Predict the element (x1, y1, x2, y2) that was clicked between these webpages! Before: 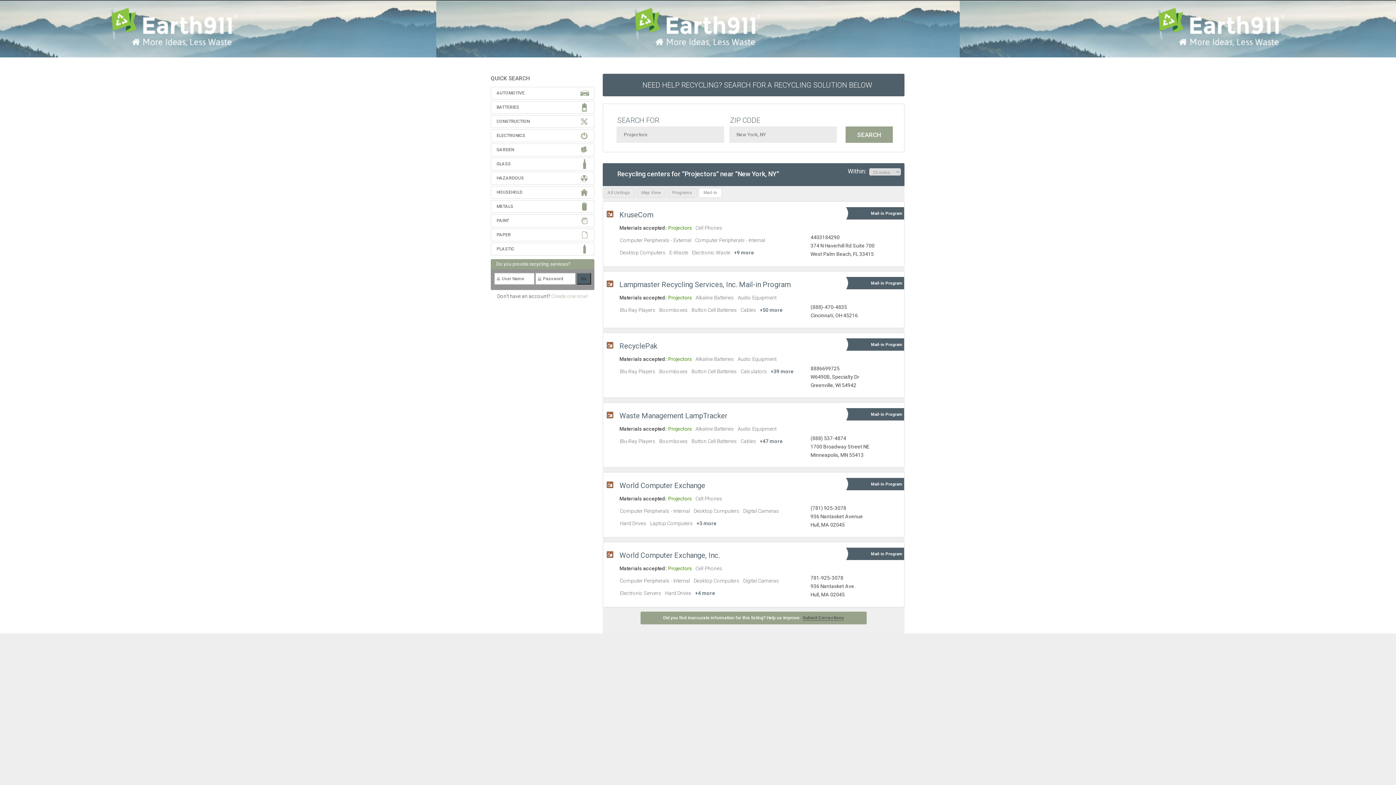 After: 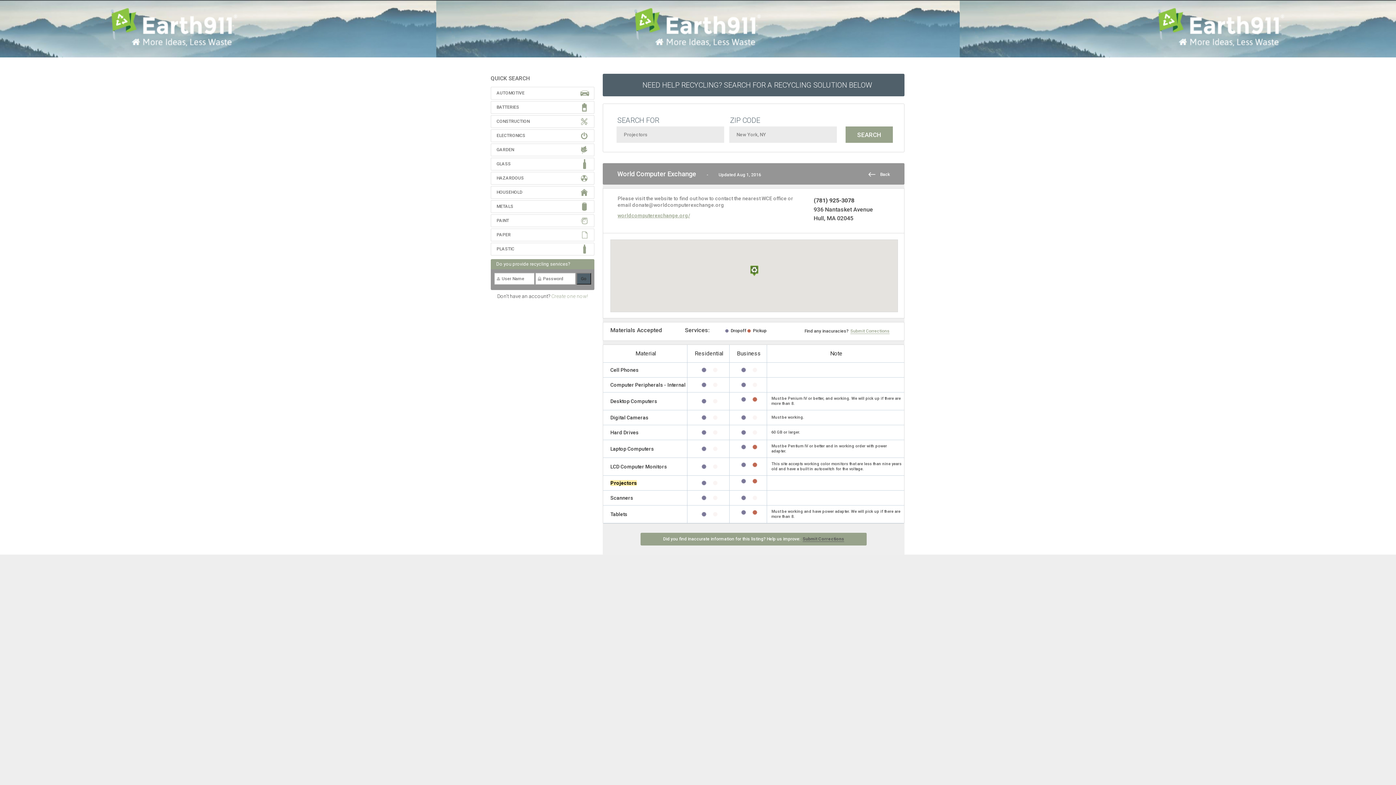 Action: label: World ﻿Computer Exchange bbox: (619, 481, 705, 490)